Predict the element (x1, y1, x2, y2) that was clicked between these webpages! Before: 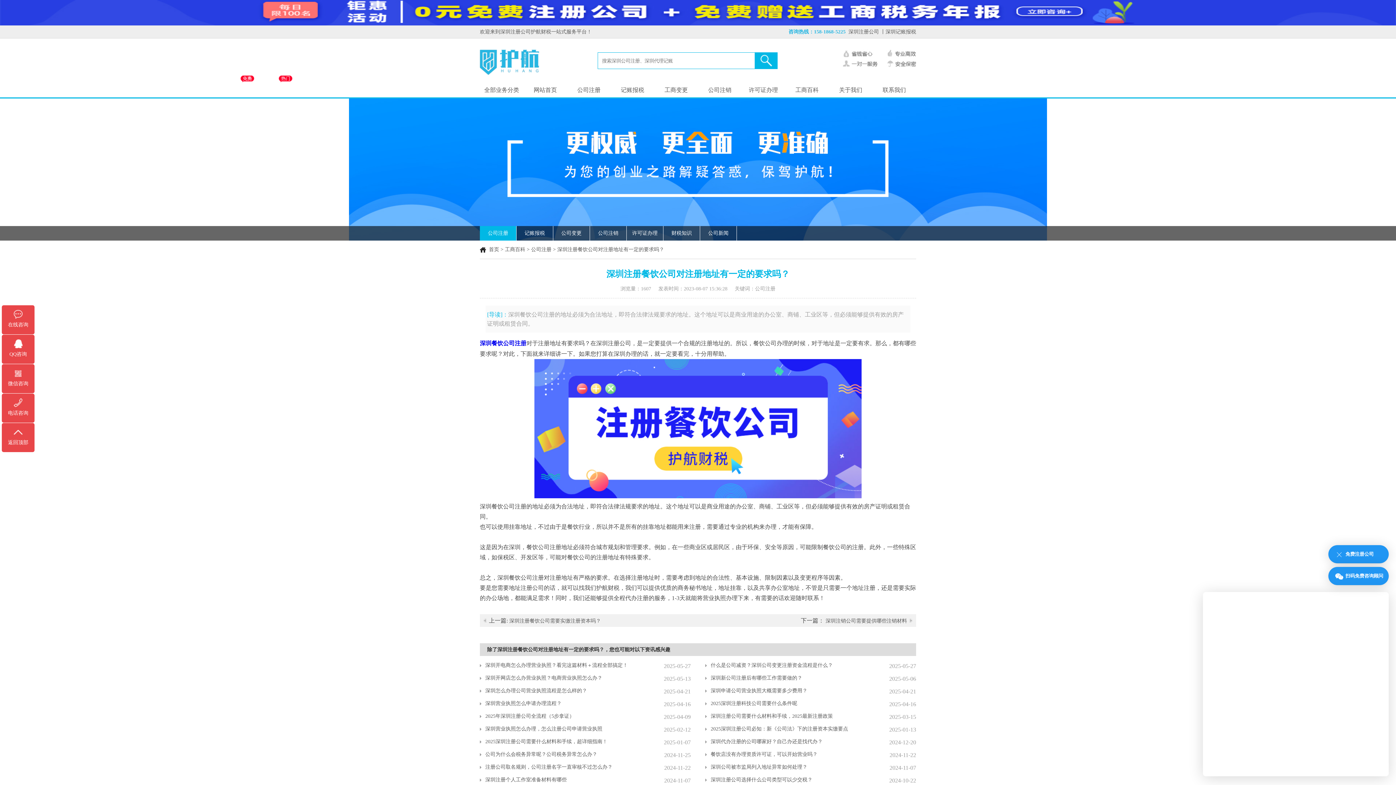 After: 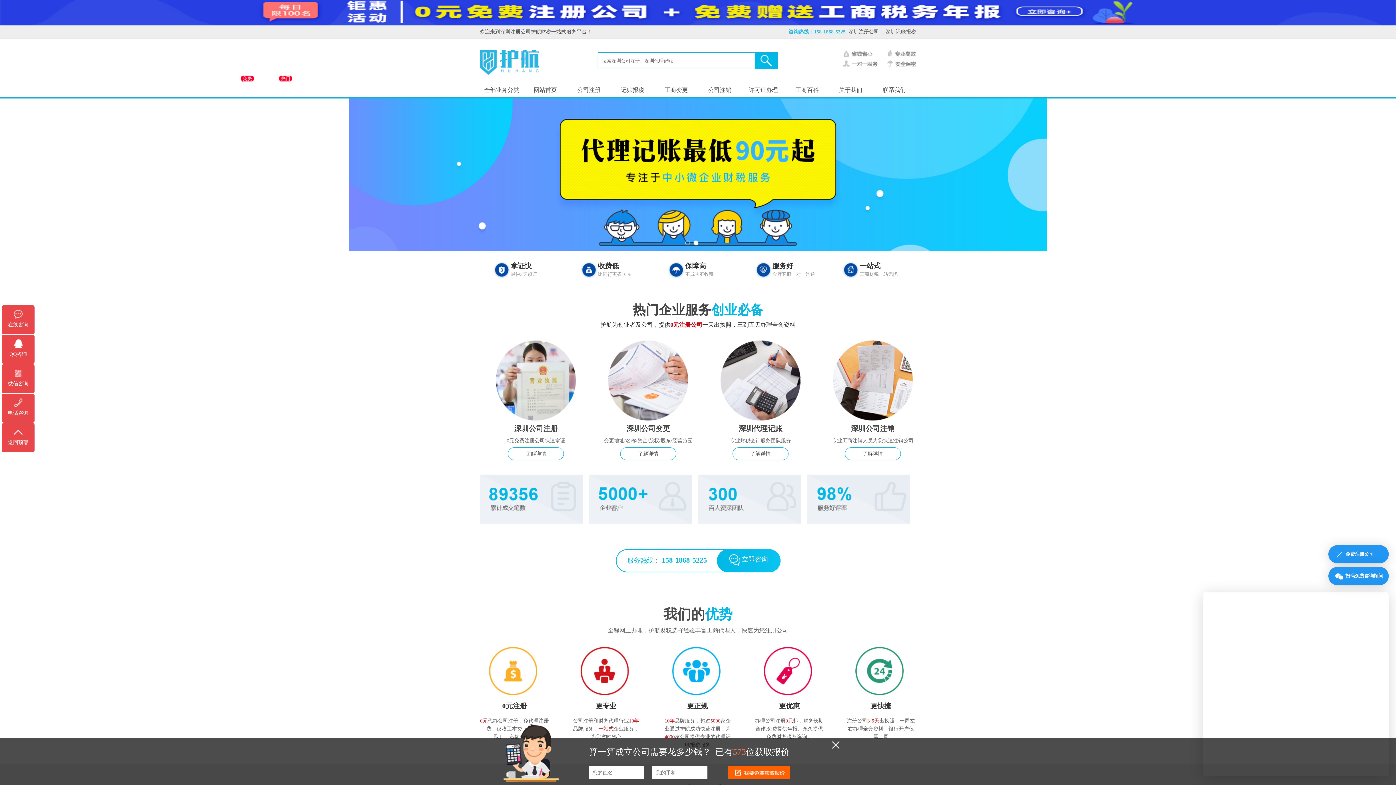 Action: label: 网站首页 bbox: (523, 82, 567, 97)